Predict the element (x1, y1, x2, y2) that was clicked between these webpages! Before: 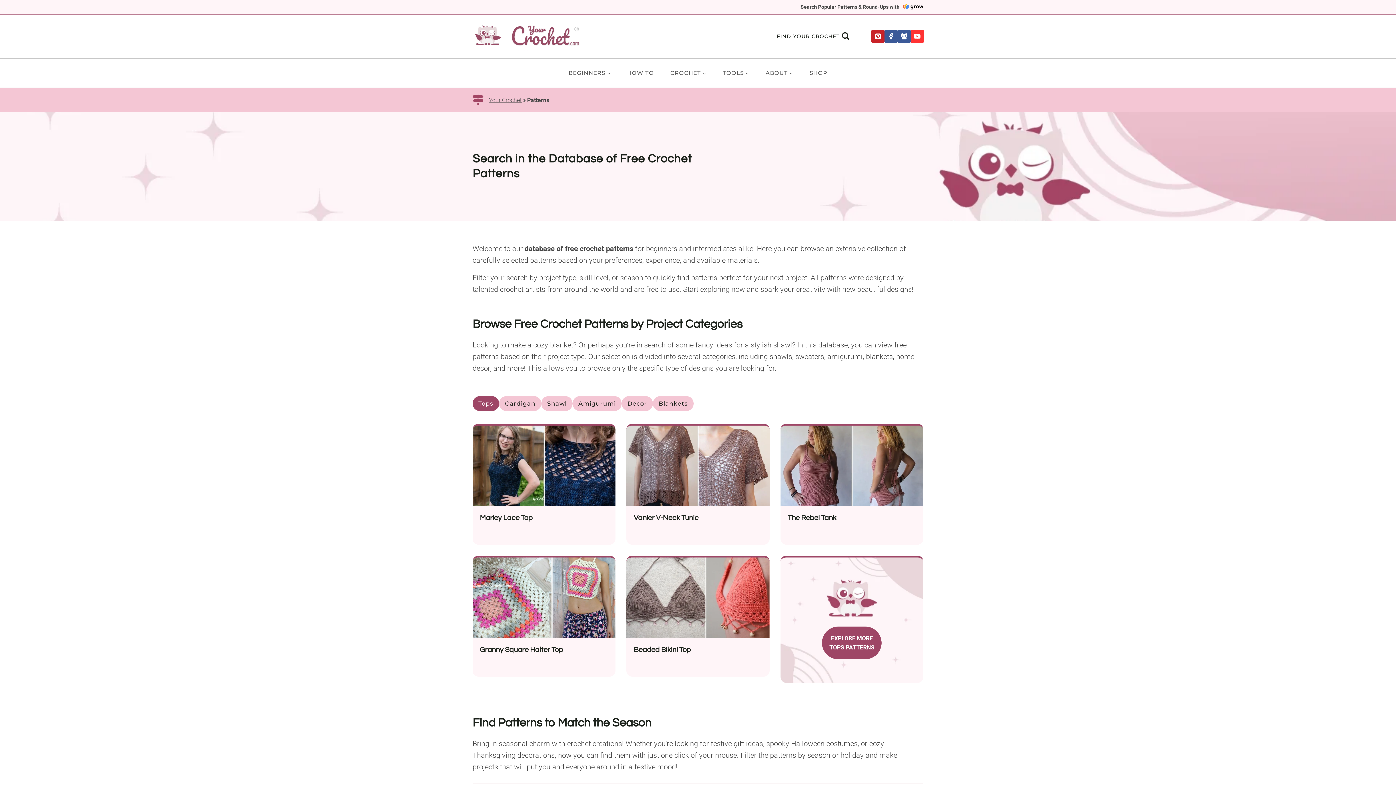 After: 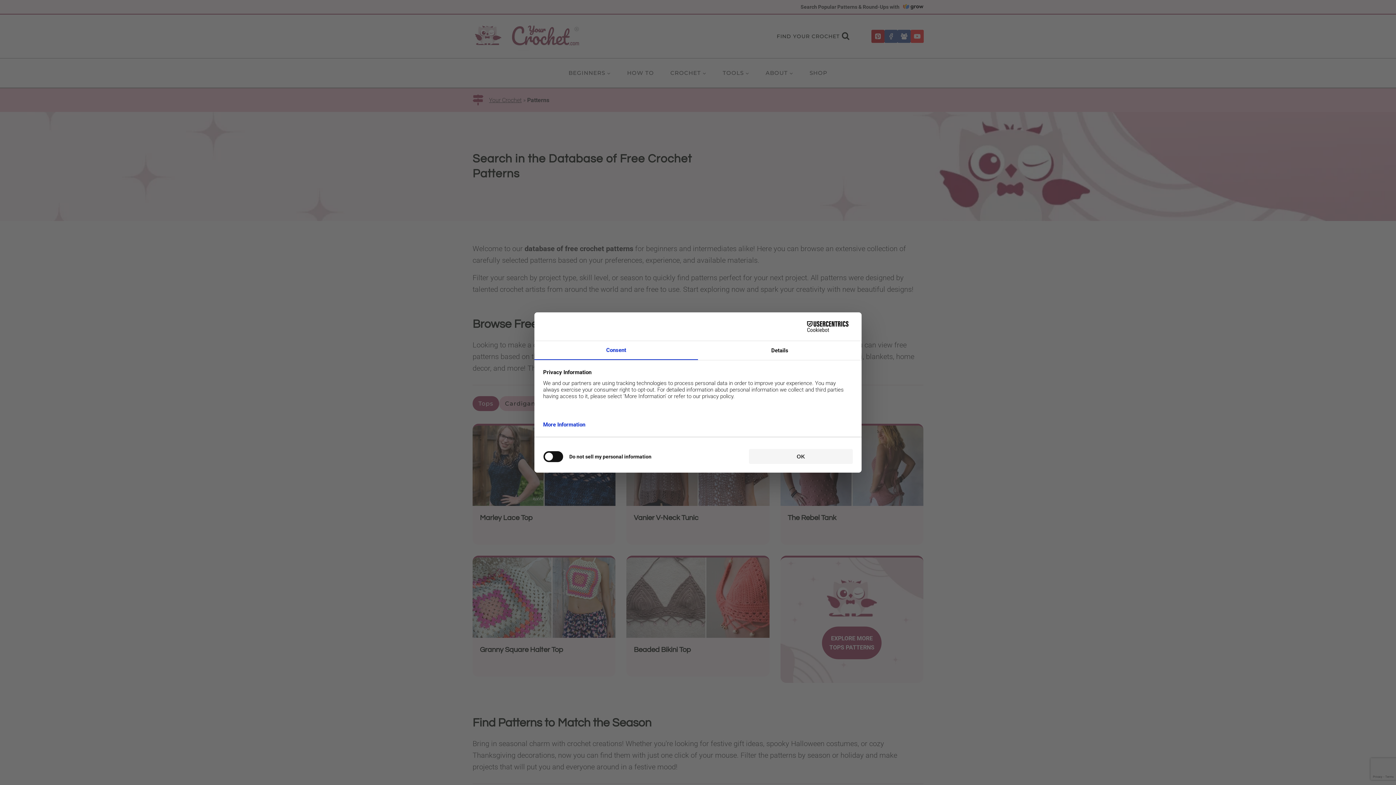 Action: bbox: (871, 29, 884, 42) label: Pinterest